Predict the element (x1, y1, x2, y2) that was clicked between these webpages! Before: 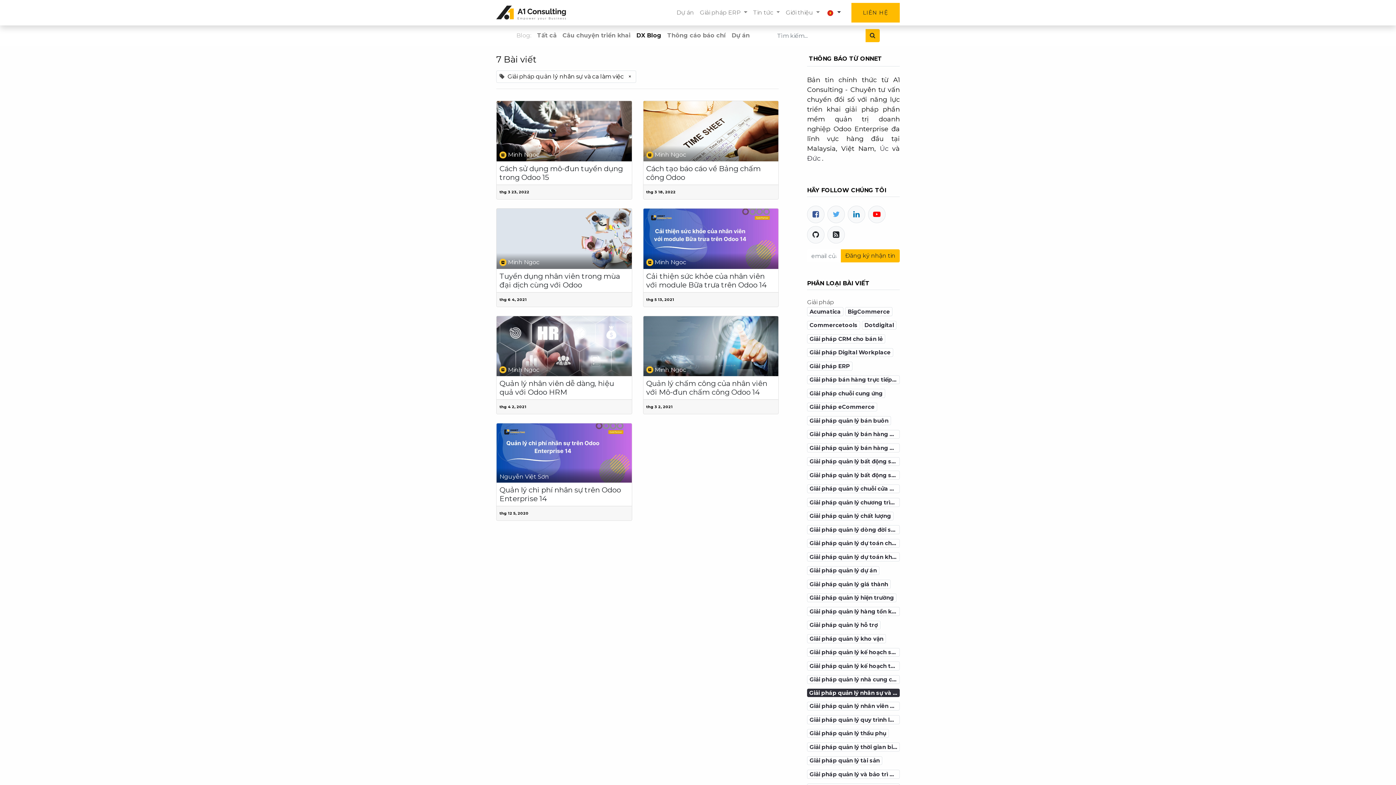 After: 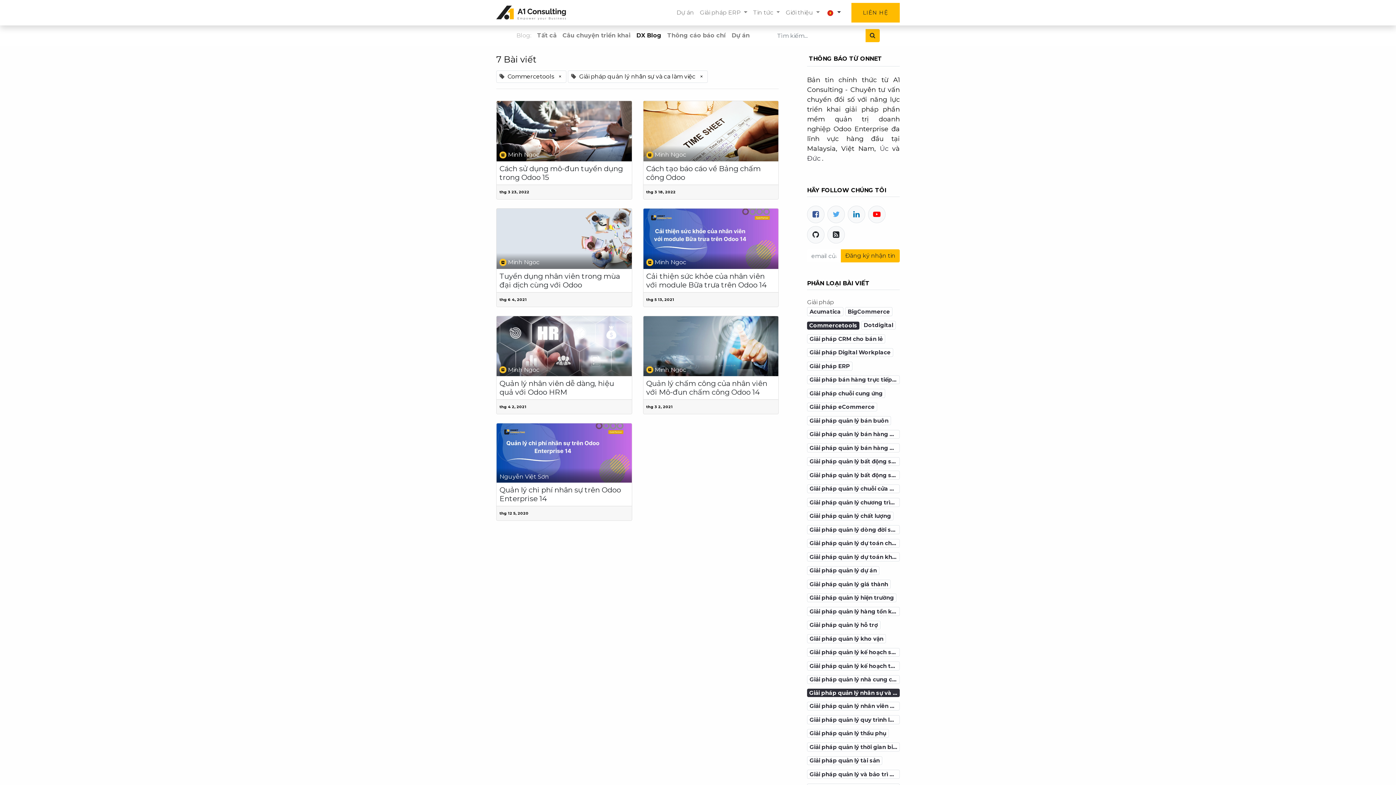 Action: bbox: (807, 320, 860, 329) label: Commercetools